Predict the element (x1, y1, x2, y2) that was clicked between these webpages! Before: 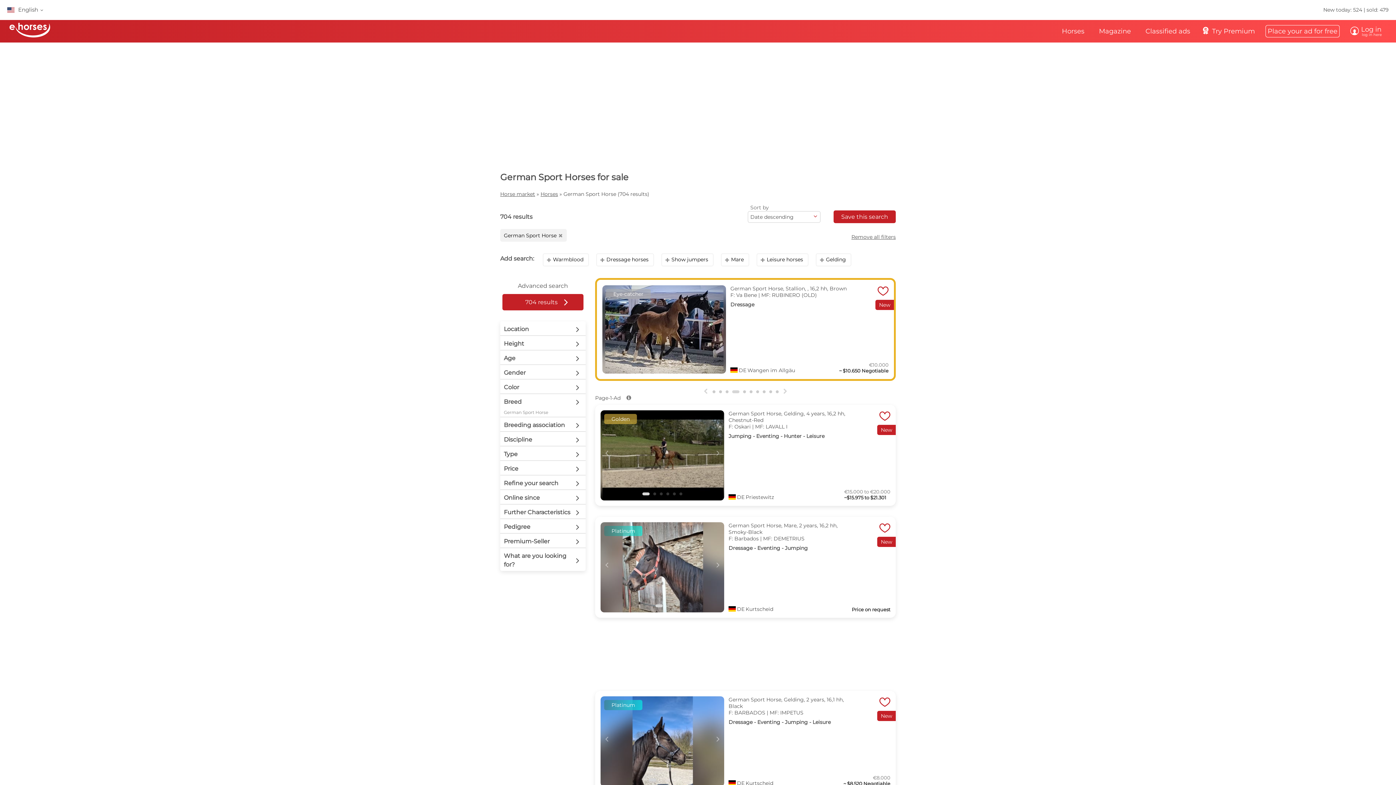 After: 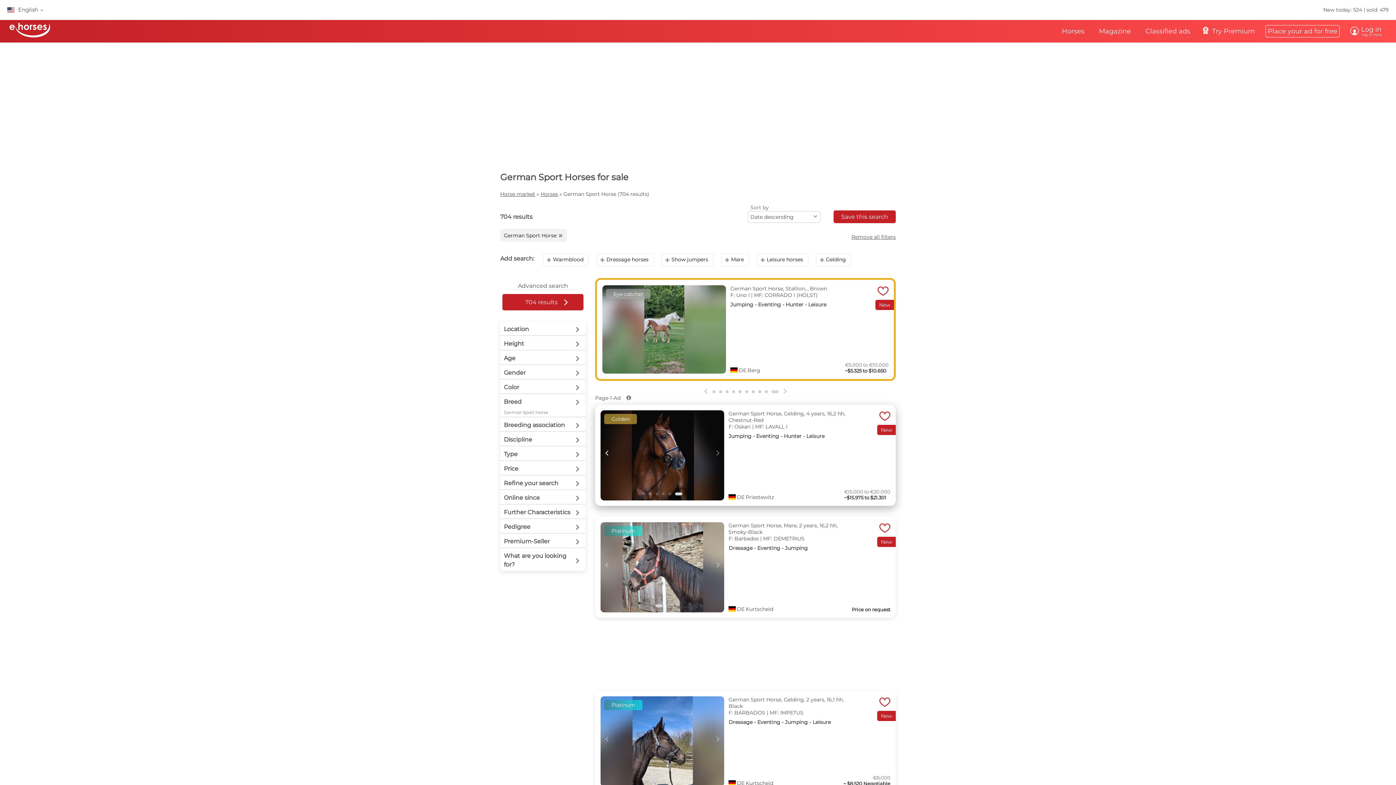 Action: label: Previous slide bbox: (600, 446, 613, 459)